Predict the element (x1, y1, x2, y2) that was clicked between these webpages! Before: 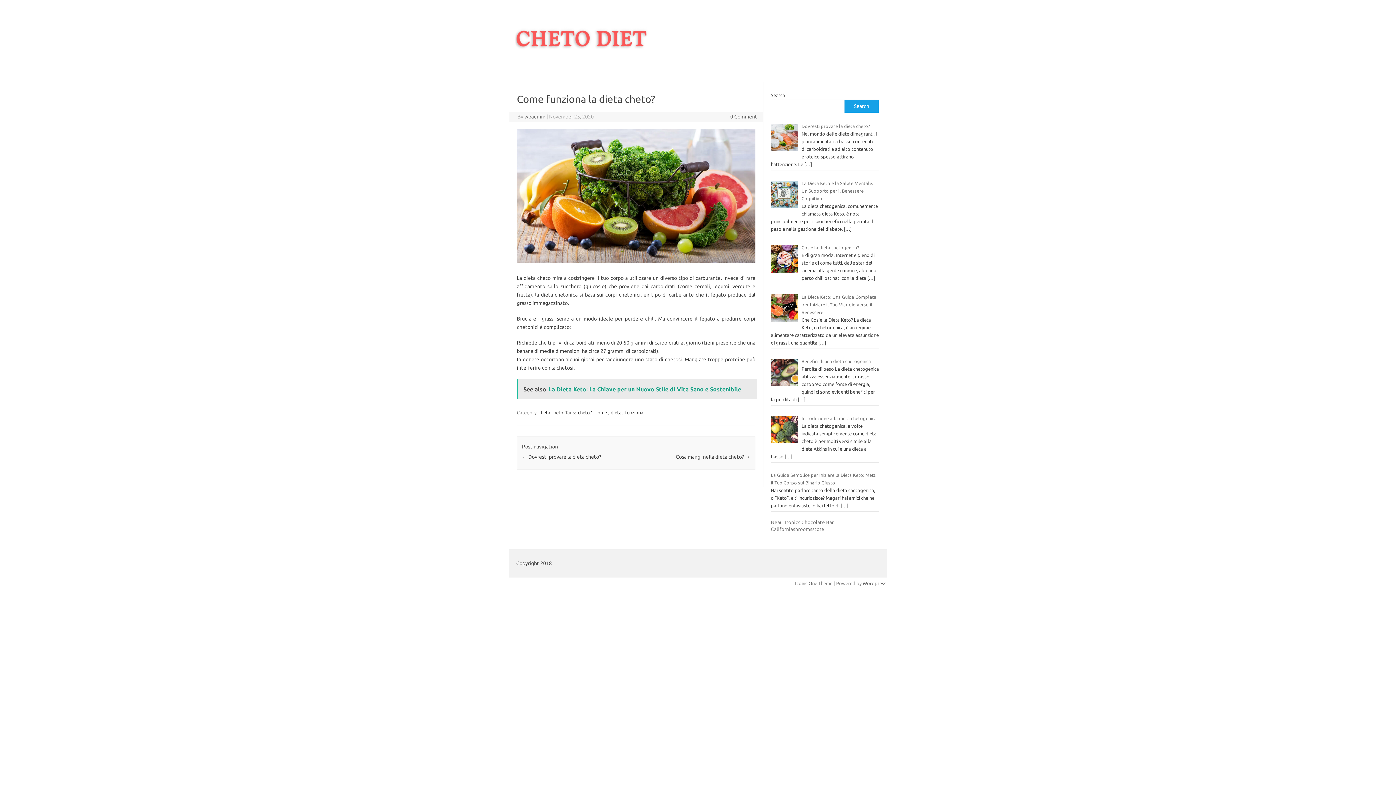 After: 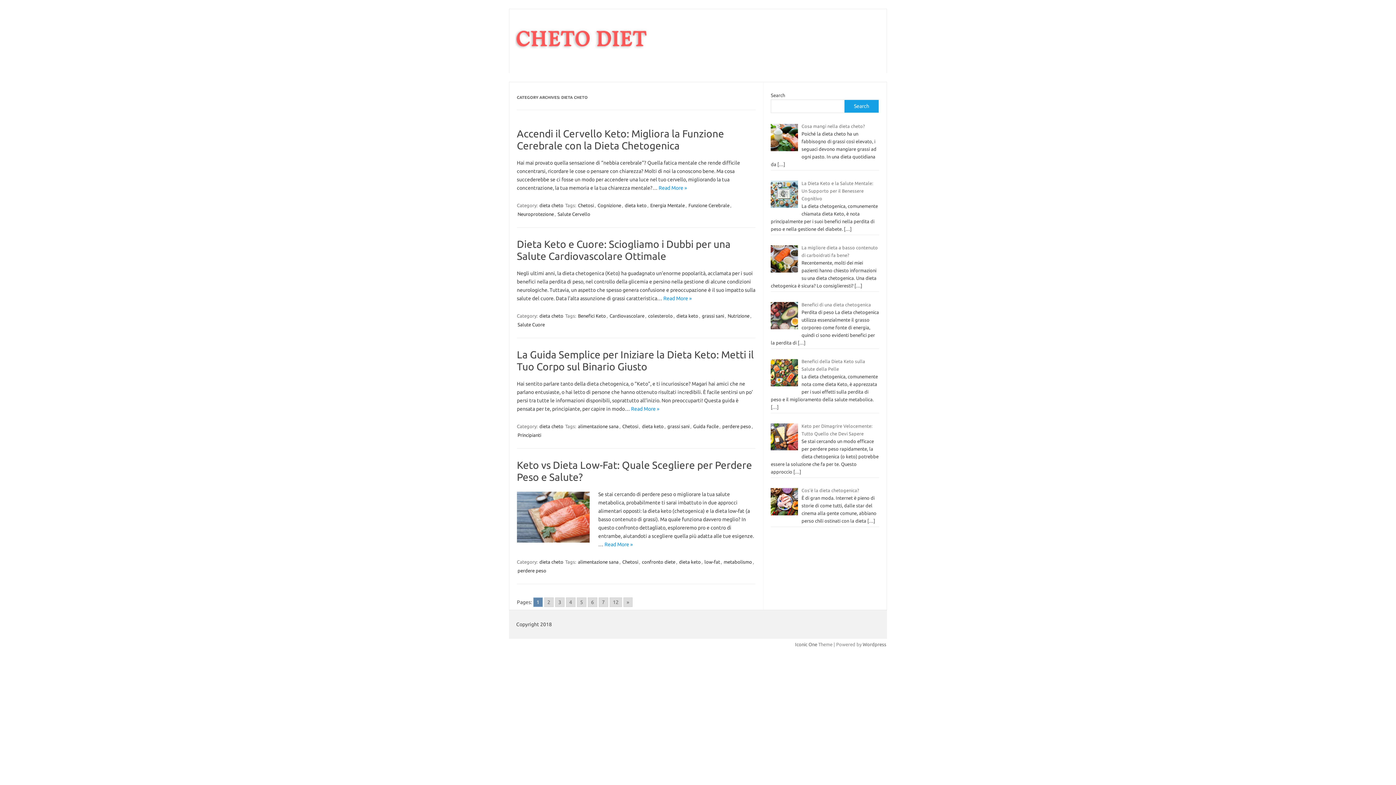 Action: label: dieta cheto bbox: (538, 409, 564, 416)